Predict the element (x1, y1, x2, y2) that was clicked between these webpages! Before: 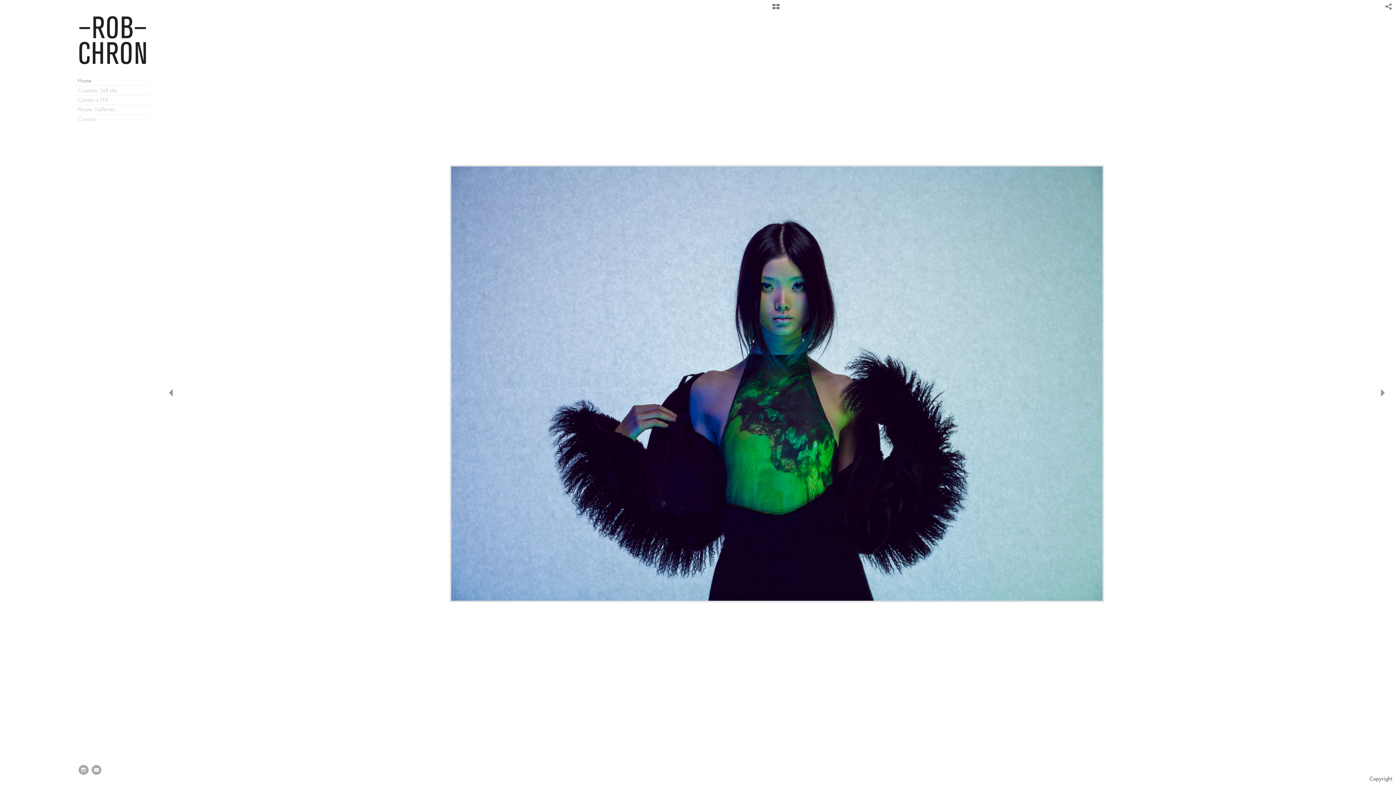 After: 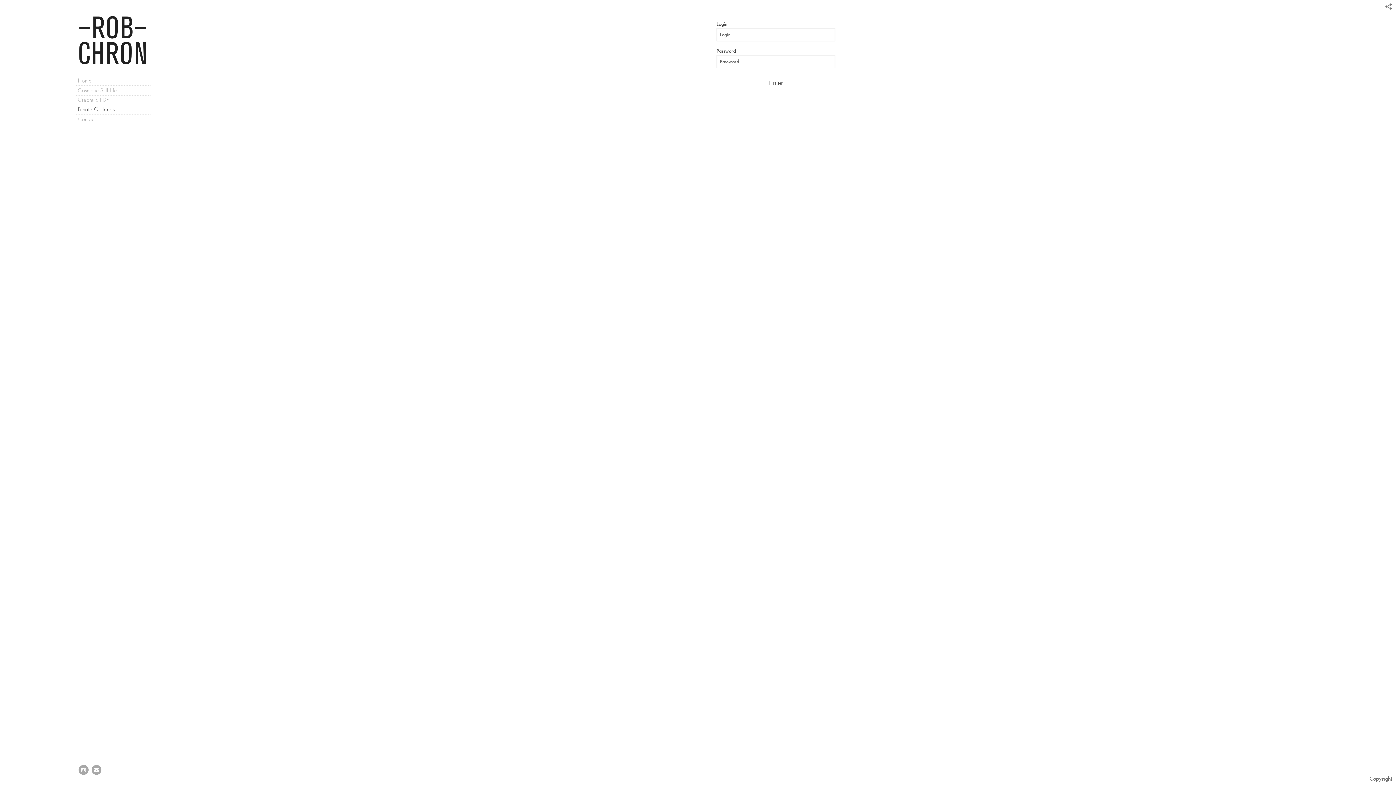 Action: bbox: (74, 105, 150, 114) label: Private Galleries